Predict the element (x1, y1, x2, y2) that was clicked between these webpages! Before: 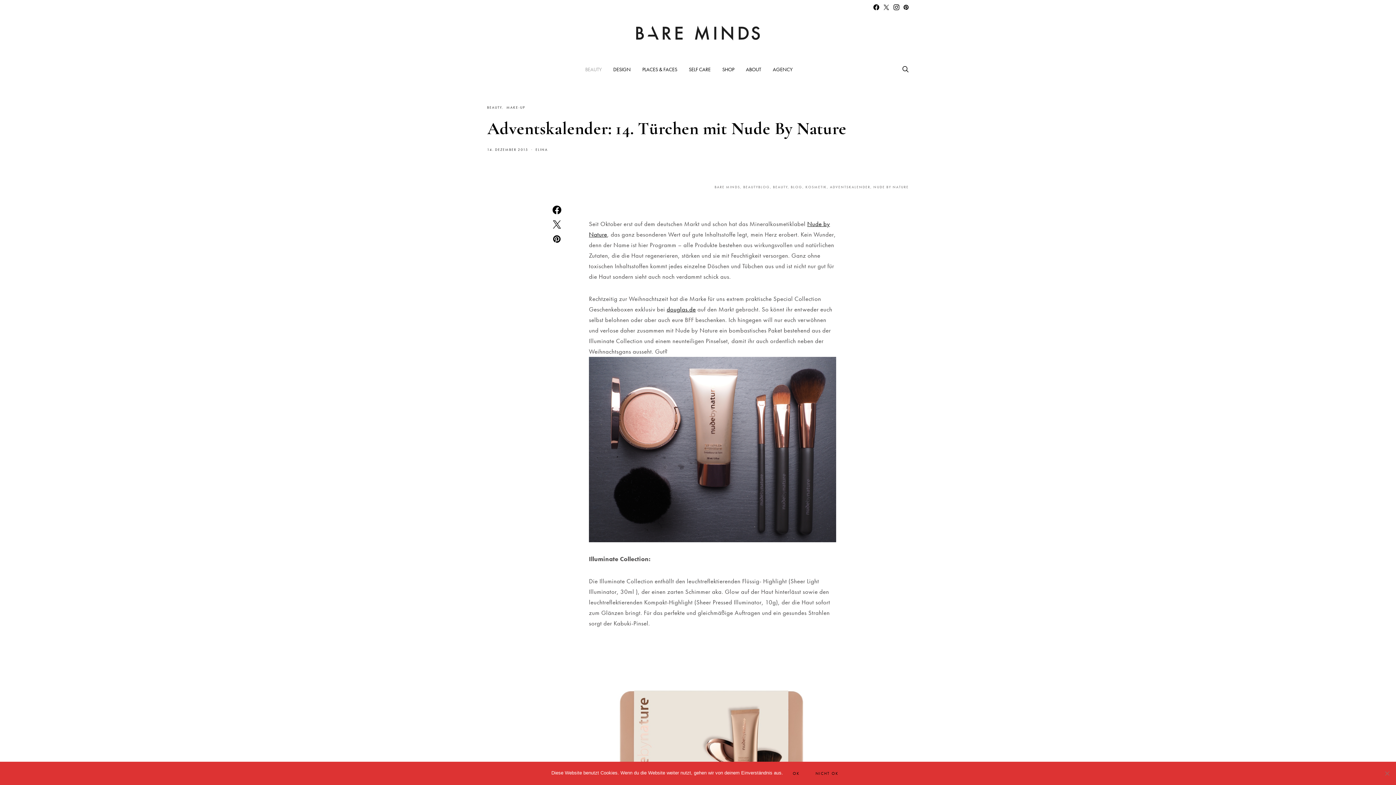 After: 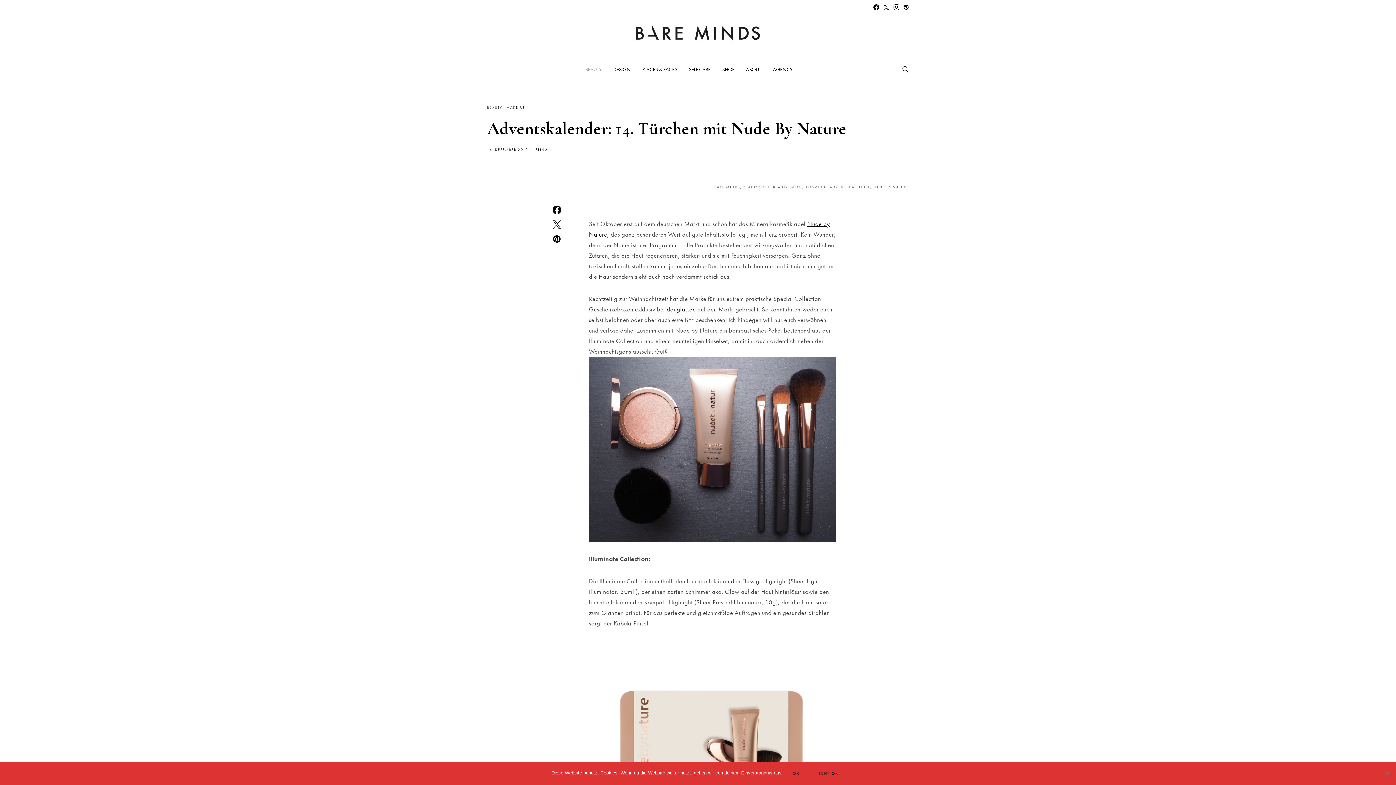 Action: label: 14. DEZEMBER 2015 bbox: (487, 147, 528, 152)